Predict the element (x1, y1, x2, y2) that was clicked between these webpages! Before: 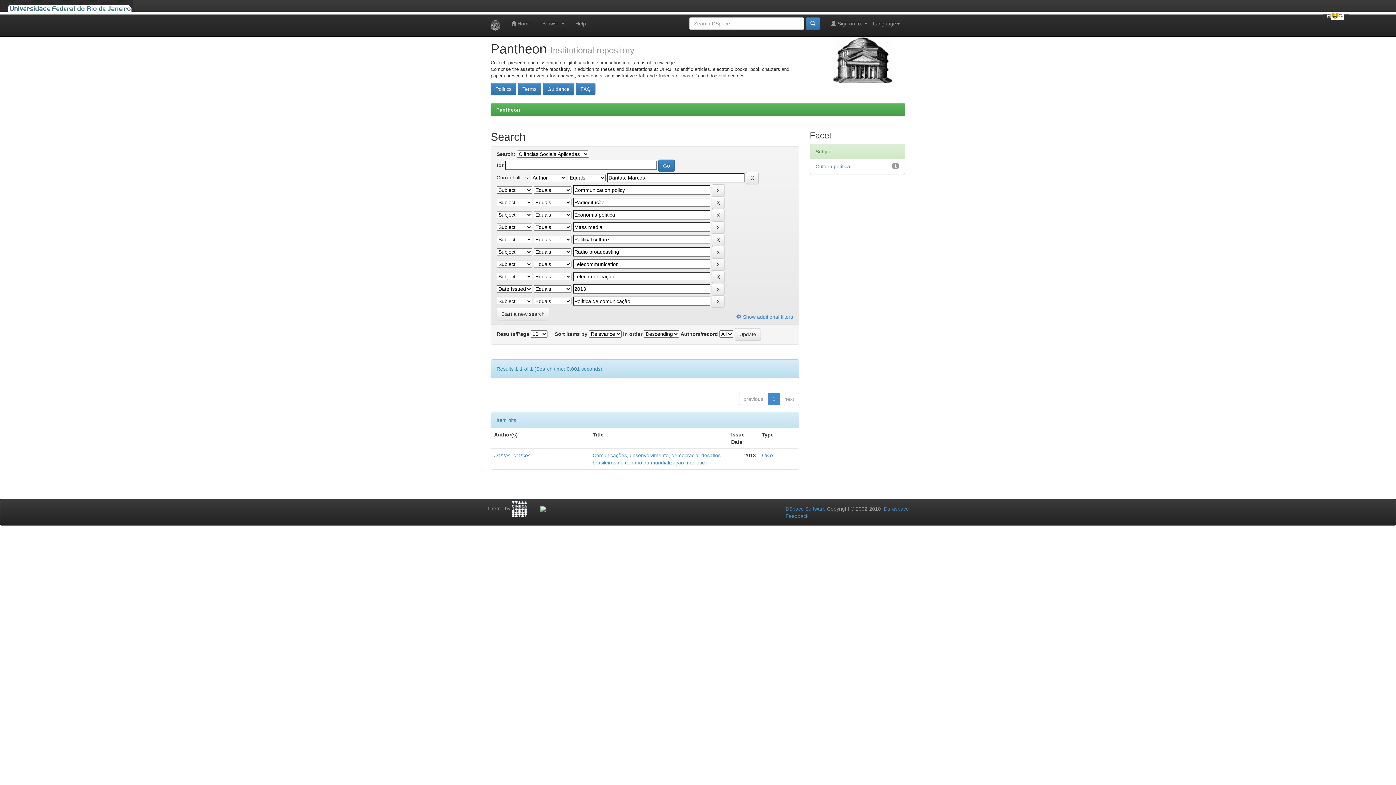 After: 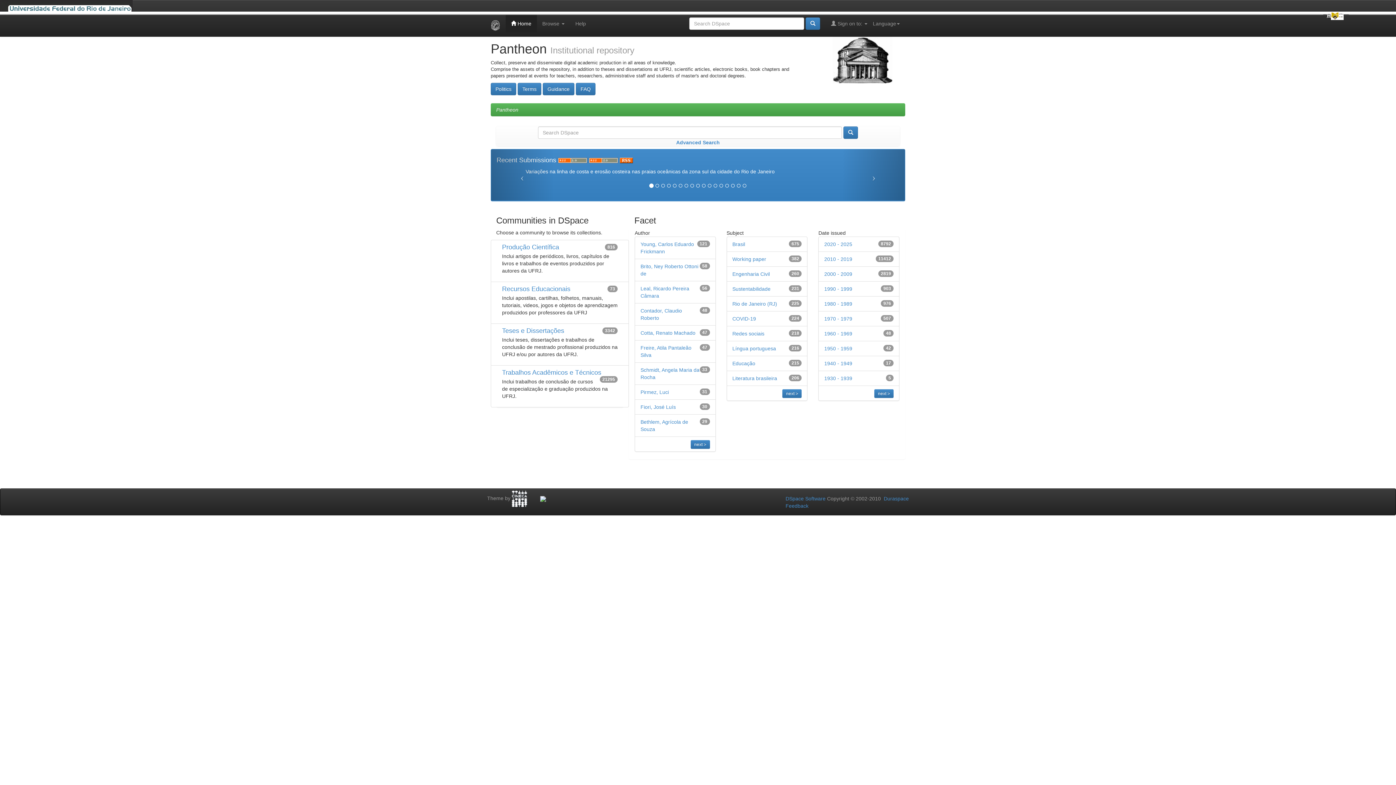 Action: bbox: (505, 14, 537, 32) label:  Home